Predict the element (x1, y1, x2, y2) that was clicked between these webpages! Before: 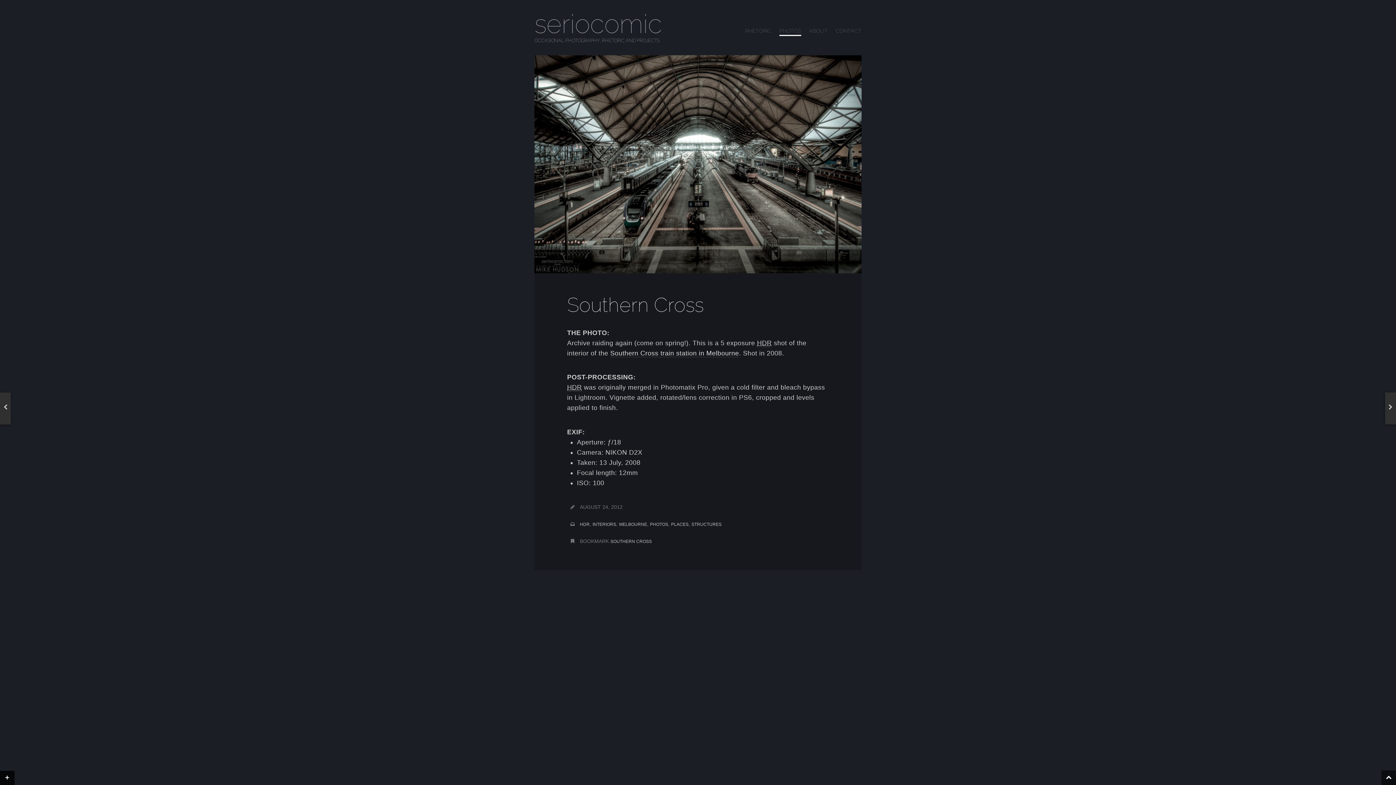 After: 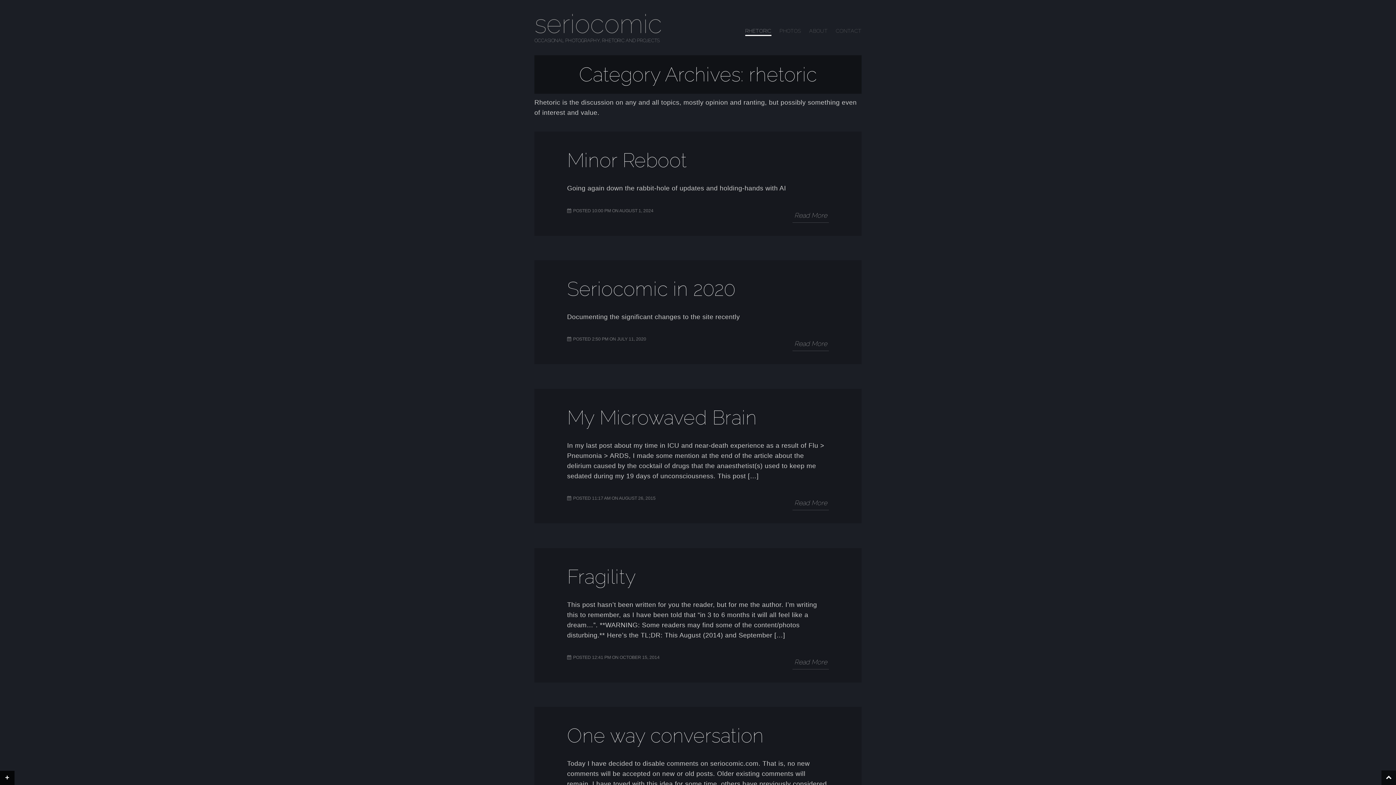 Action: label: RHETORIC bbox: (745, 26, 771, 36)